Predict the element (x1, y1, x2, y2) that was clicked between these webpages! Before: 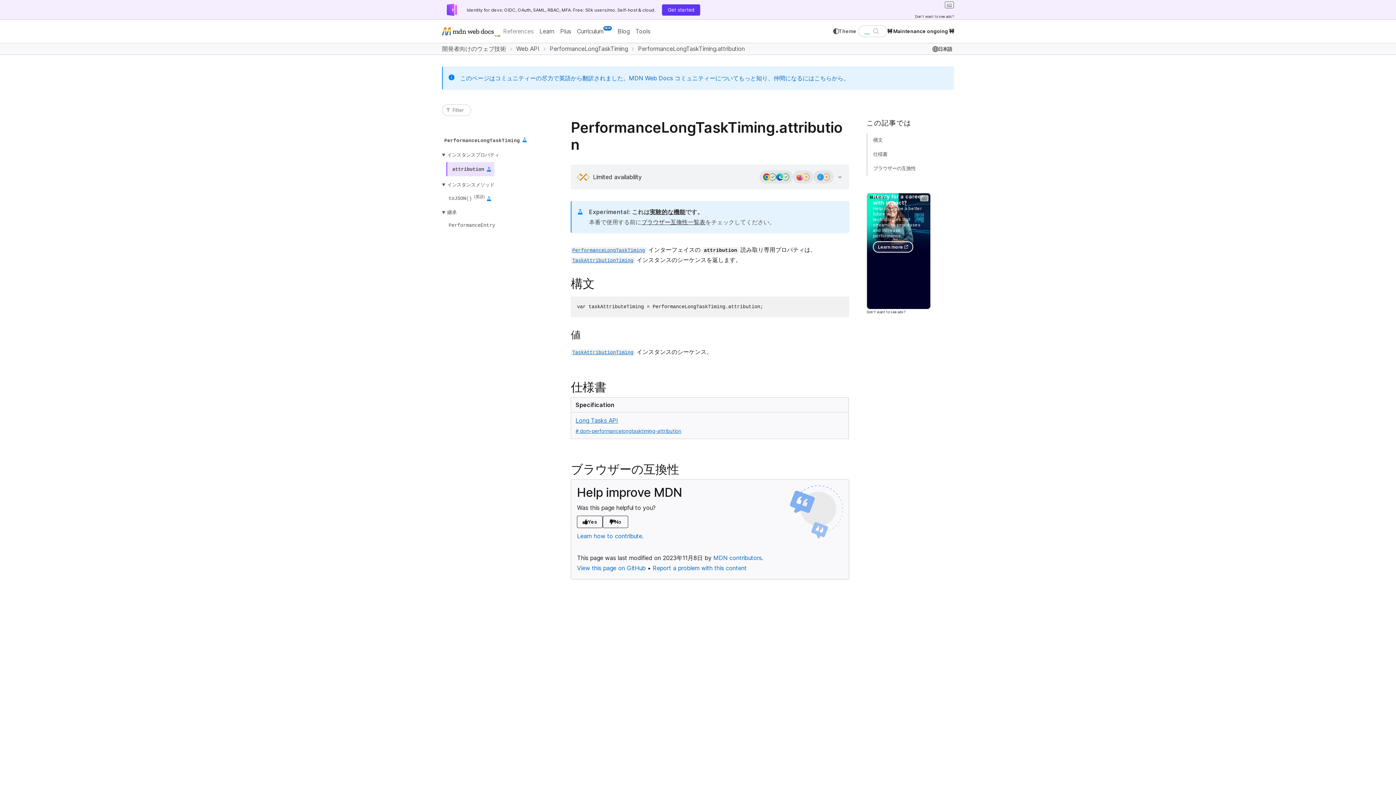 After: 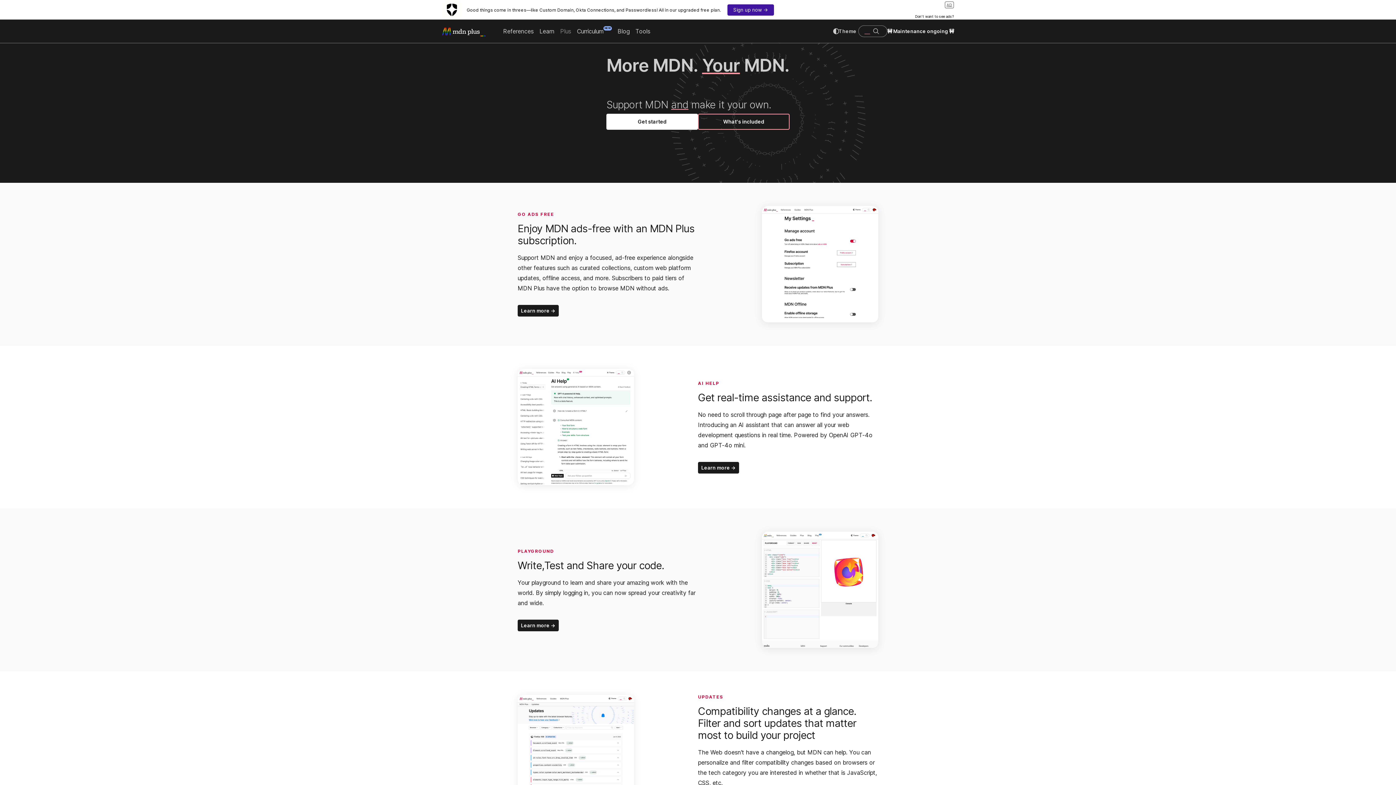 Action: label: Don't want to see ads? bbox: (866, 309, 936, 315)